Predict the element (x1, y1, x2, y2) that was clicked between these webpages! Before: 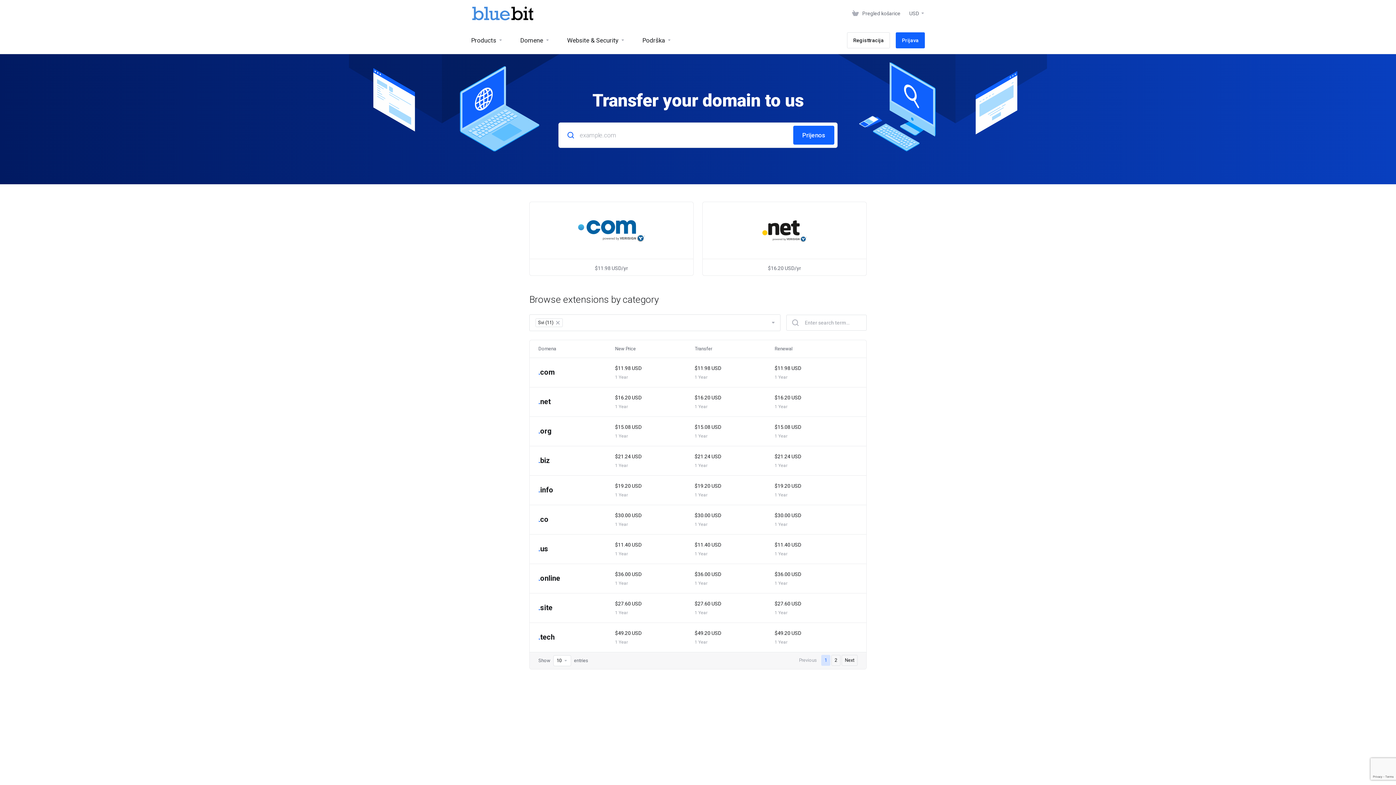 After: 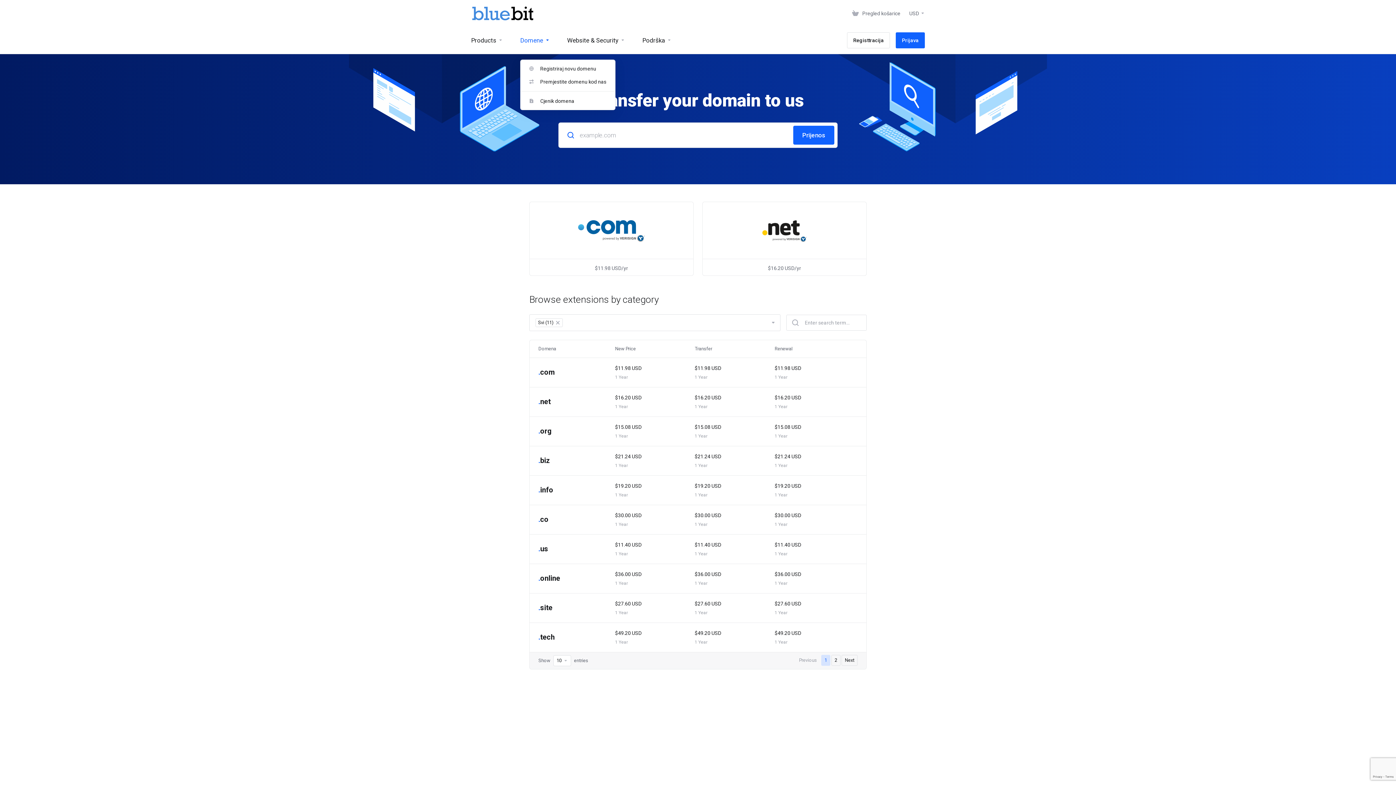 Action: bbox: (511, 26, 558, 53) label: Domene